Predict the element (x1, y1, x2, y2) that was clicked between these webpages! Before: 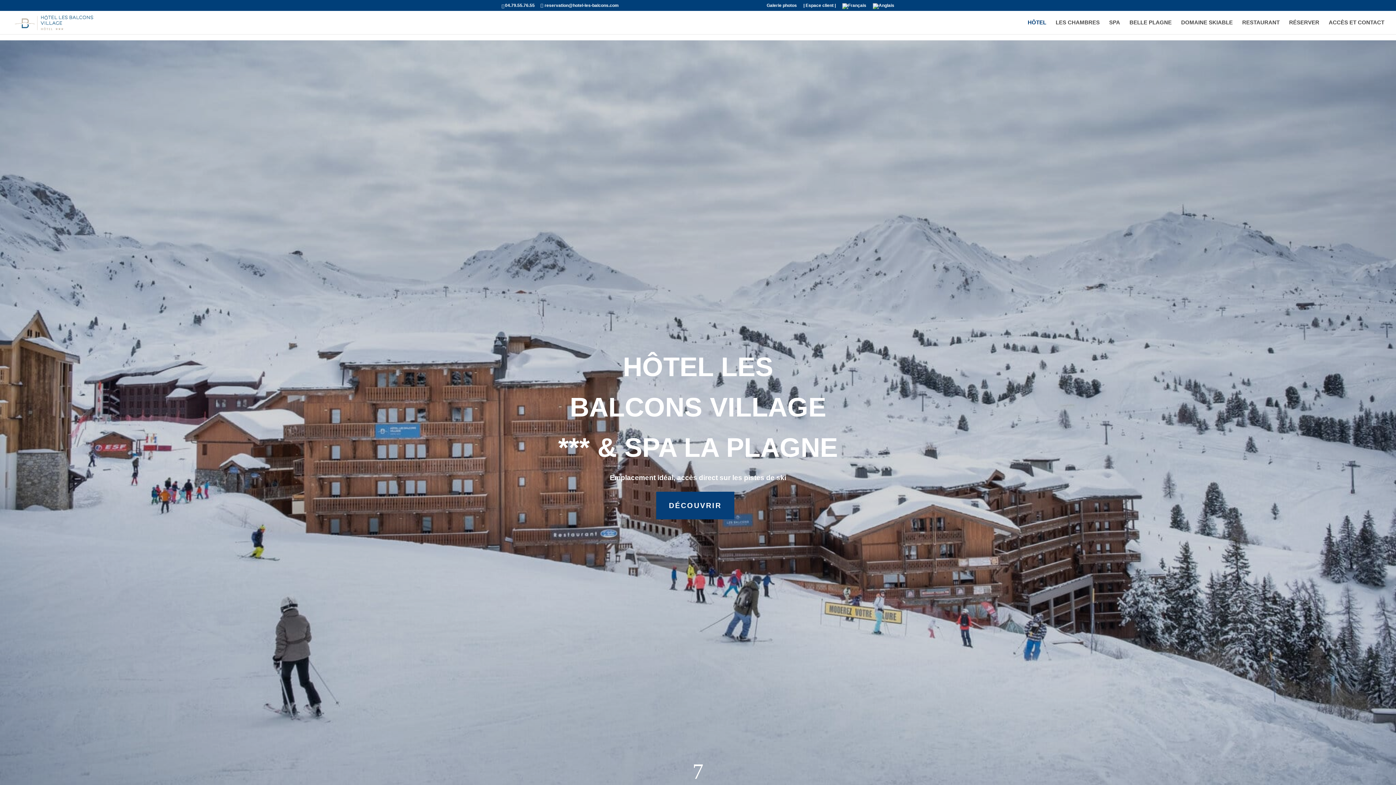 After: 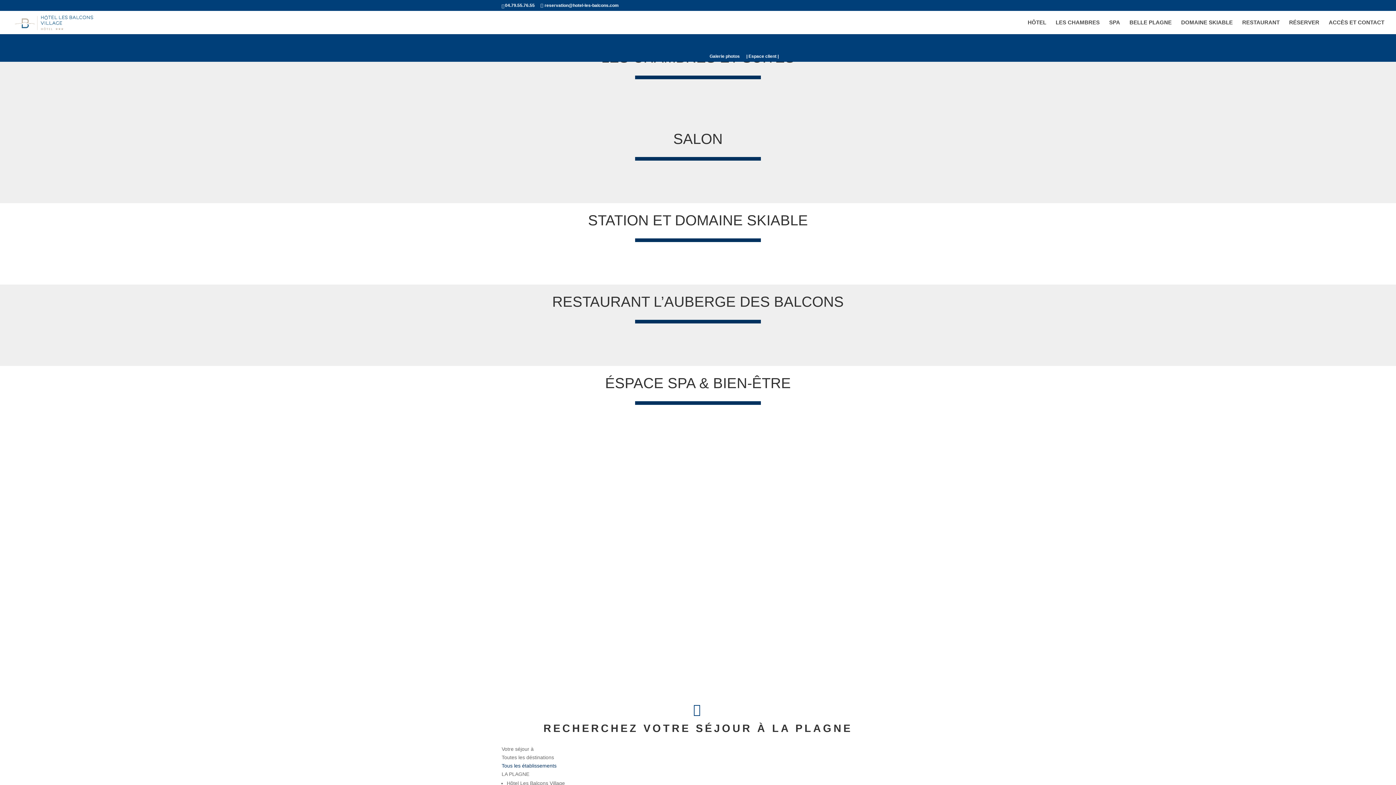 Action: bbox: (766, 3, 797, 10) label: Galerie photos